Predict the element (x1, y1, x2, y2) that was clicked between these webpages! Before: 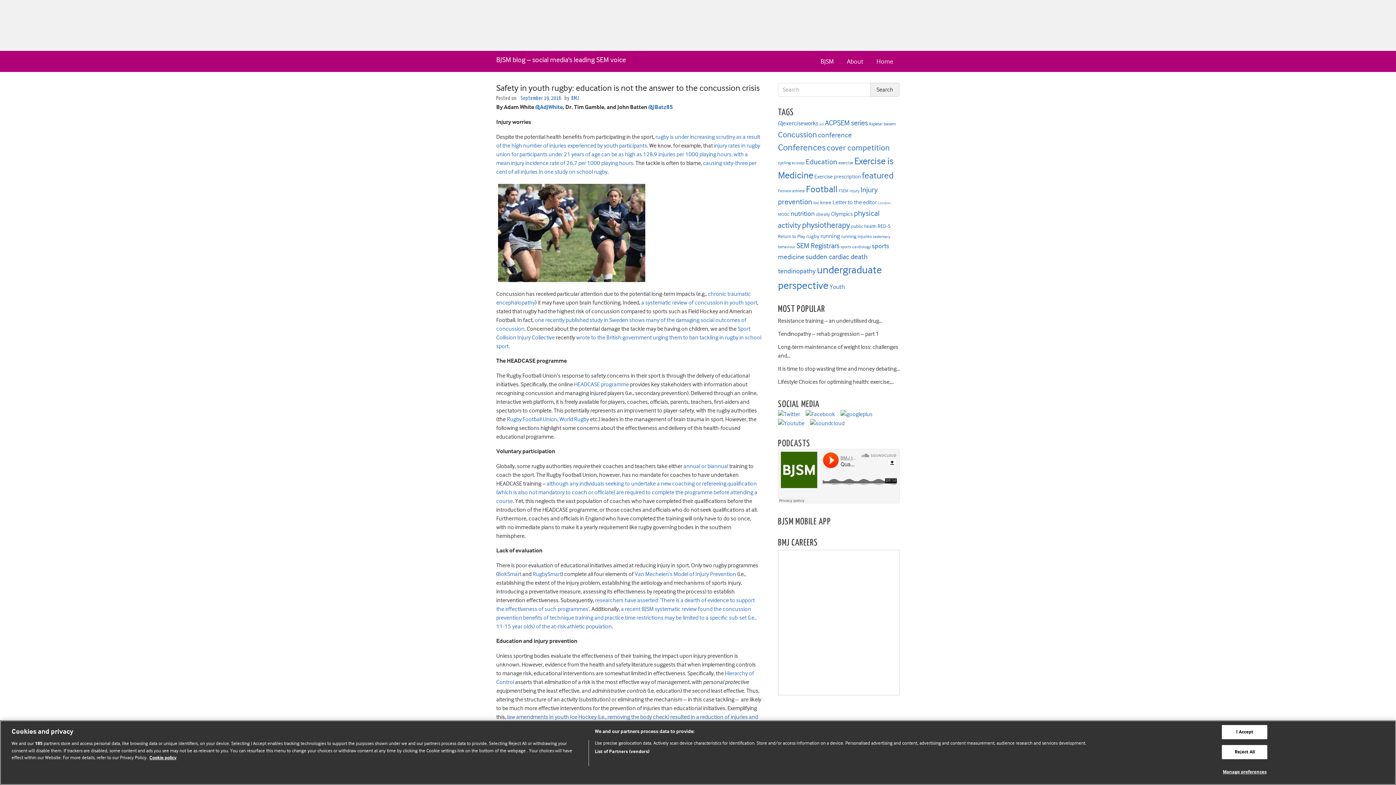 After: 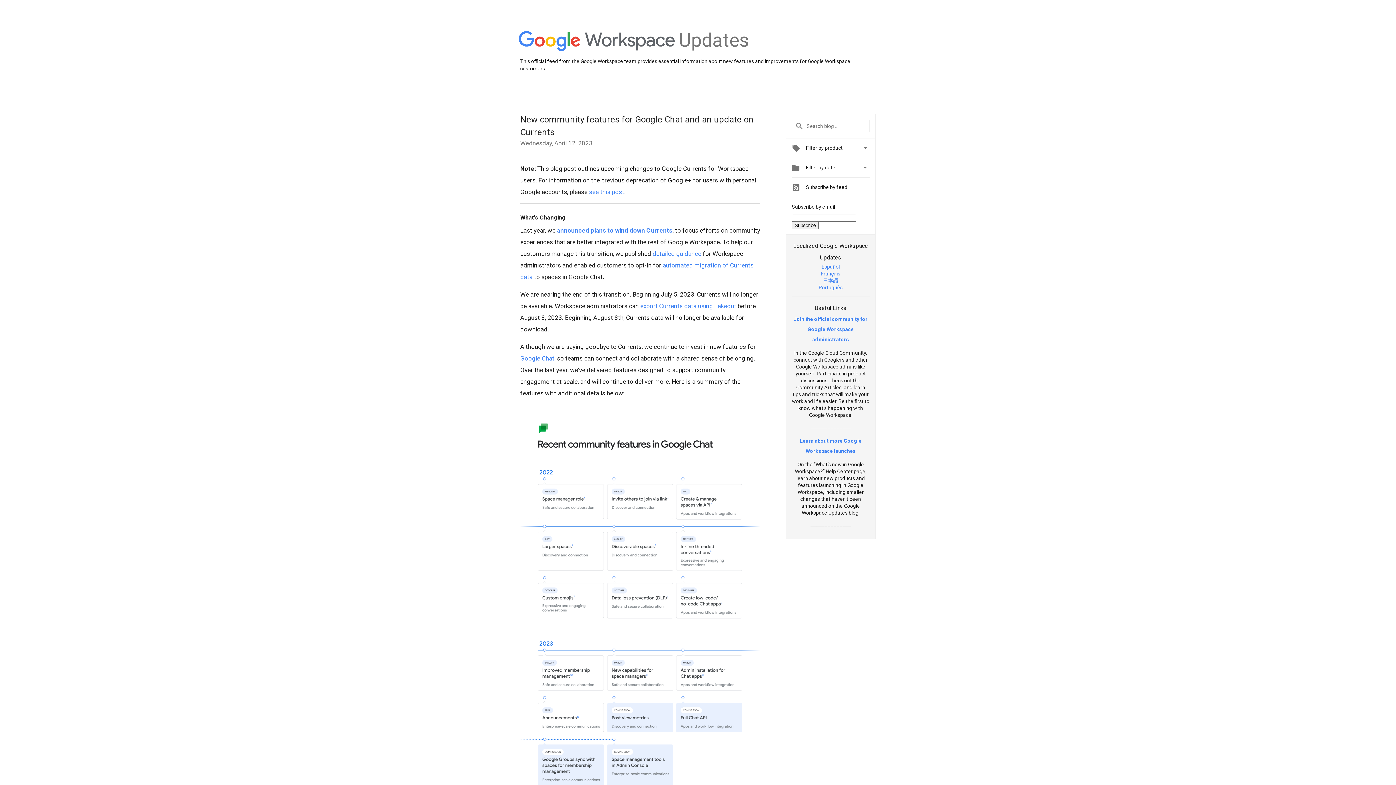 Action: bbox: (840, 410, 872, 417)